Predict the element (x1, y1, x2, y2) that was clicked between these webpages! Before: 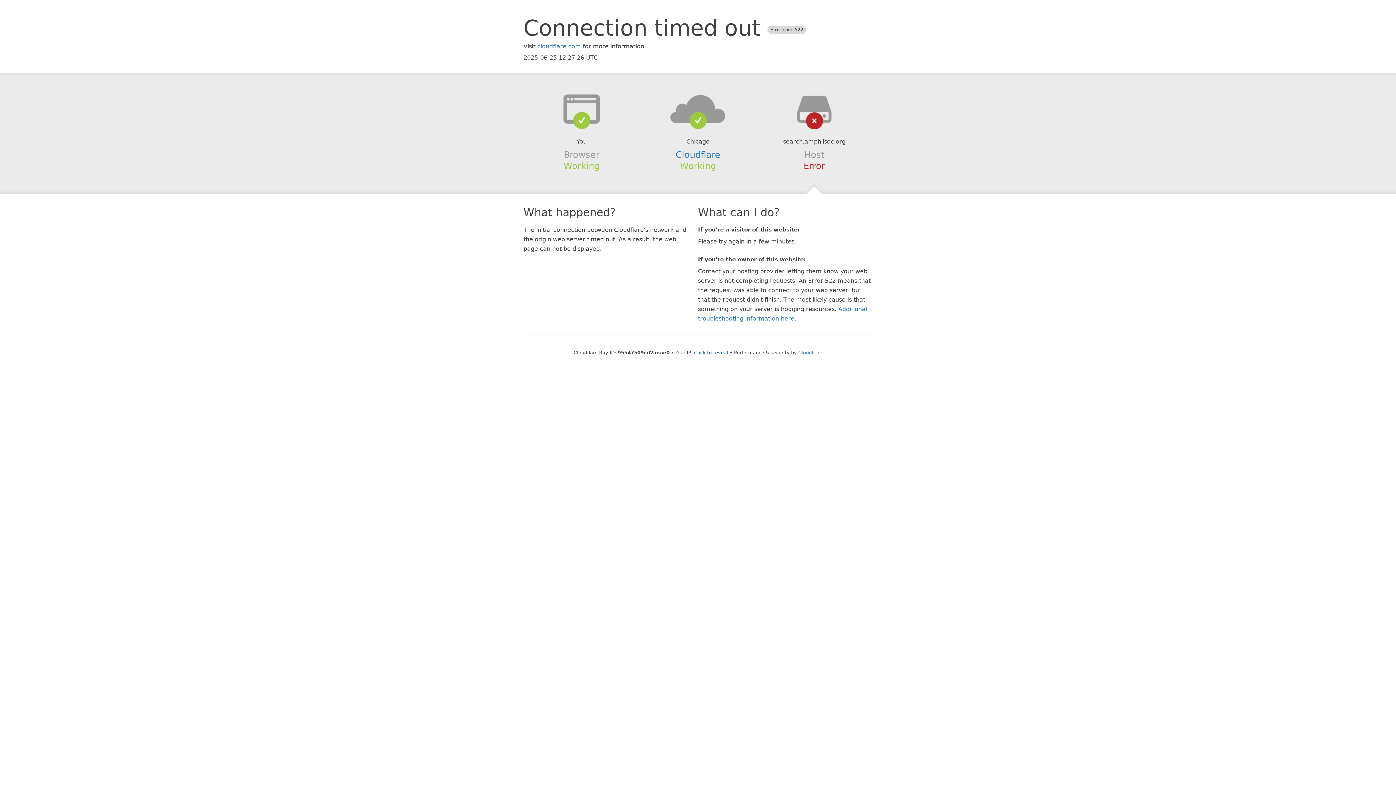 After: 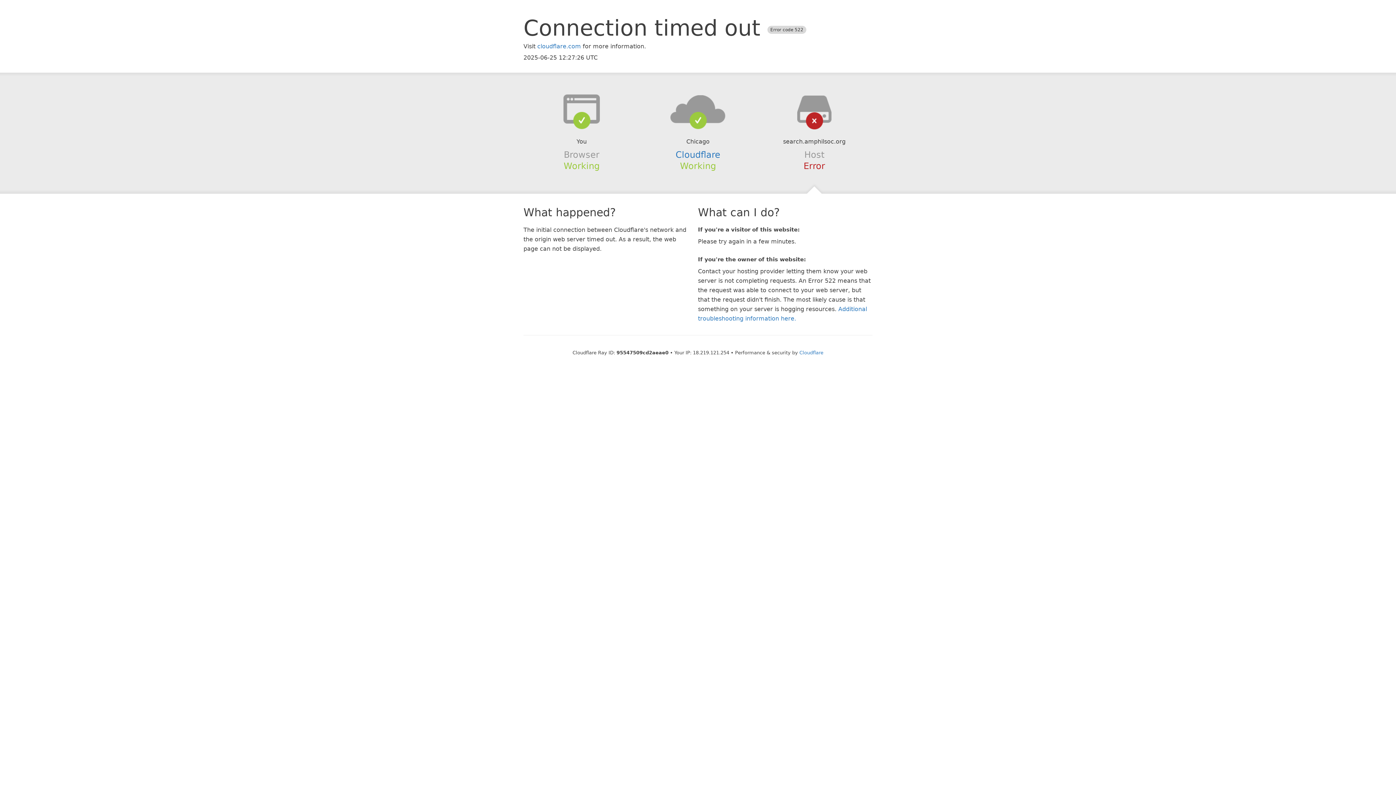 Action: label: Click to reveal bbox: (694, 350, 728, 355)